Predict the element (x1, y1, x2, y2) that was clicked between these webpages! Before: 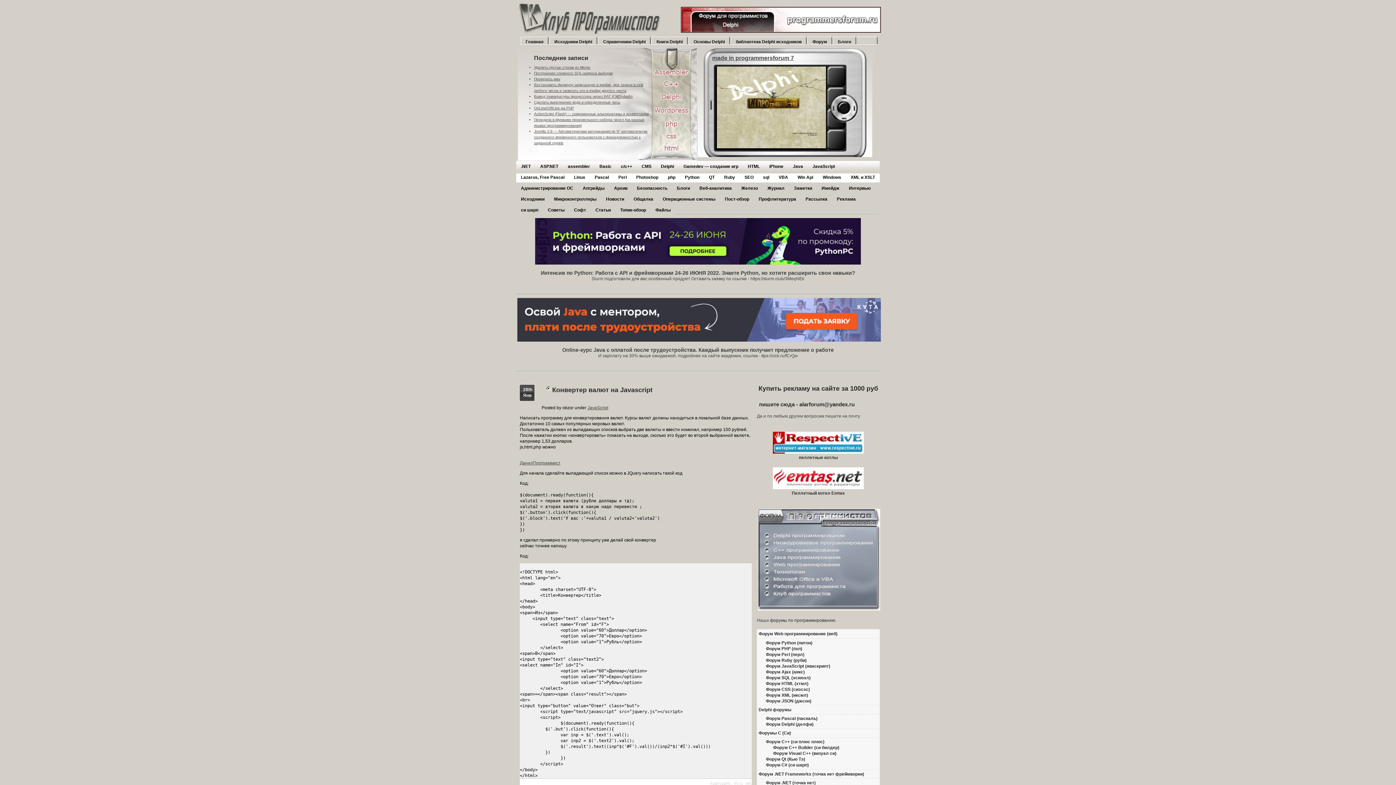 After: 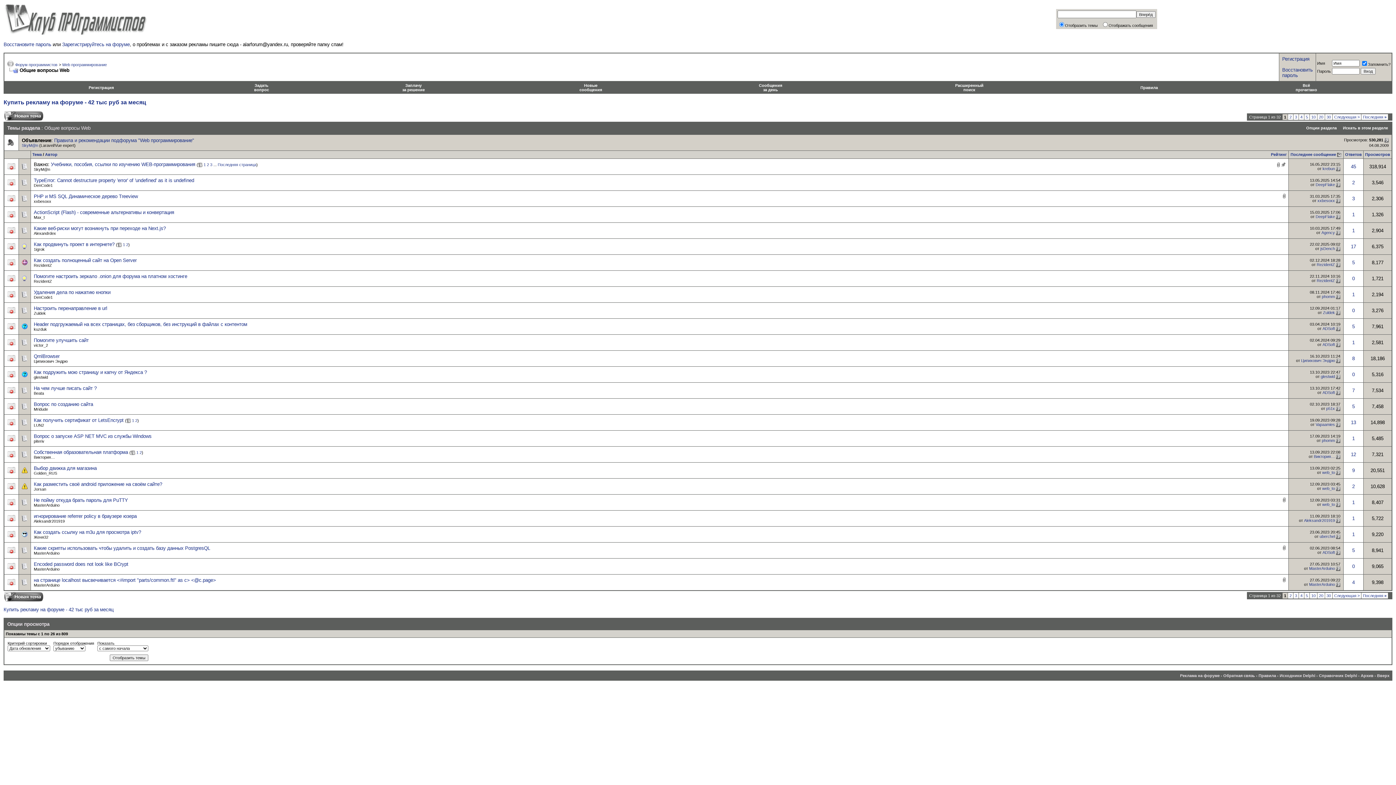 Action: label: Форум XML (иксмл) bbox: (766, 692, 808, 698)